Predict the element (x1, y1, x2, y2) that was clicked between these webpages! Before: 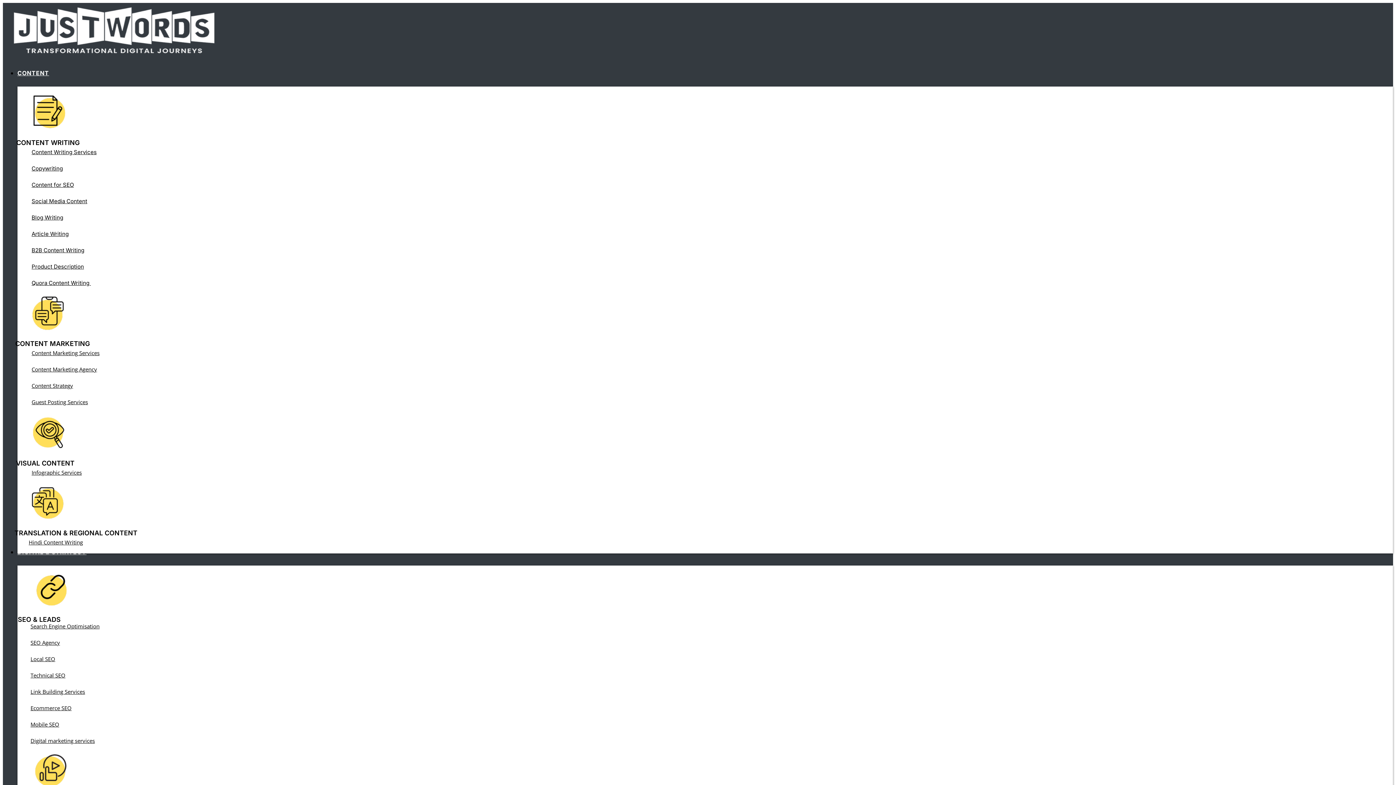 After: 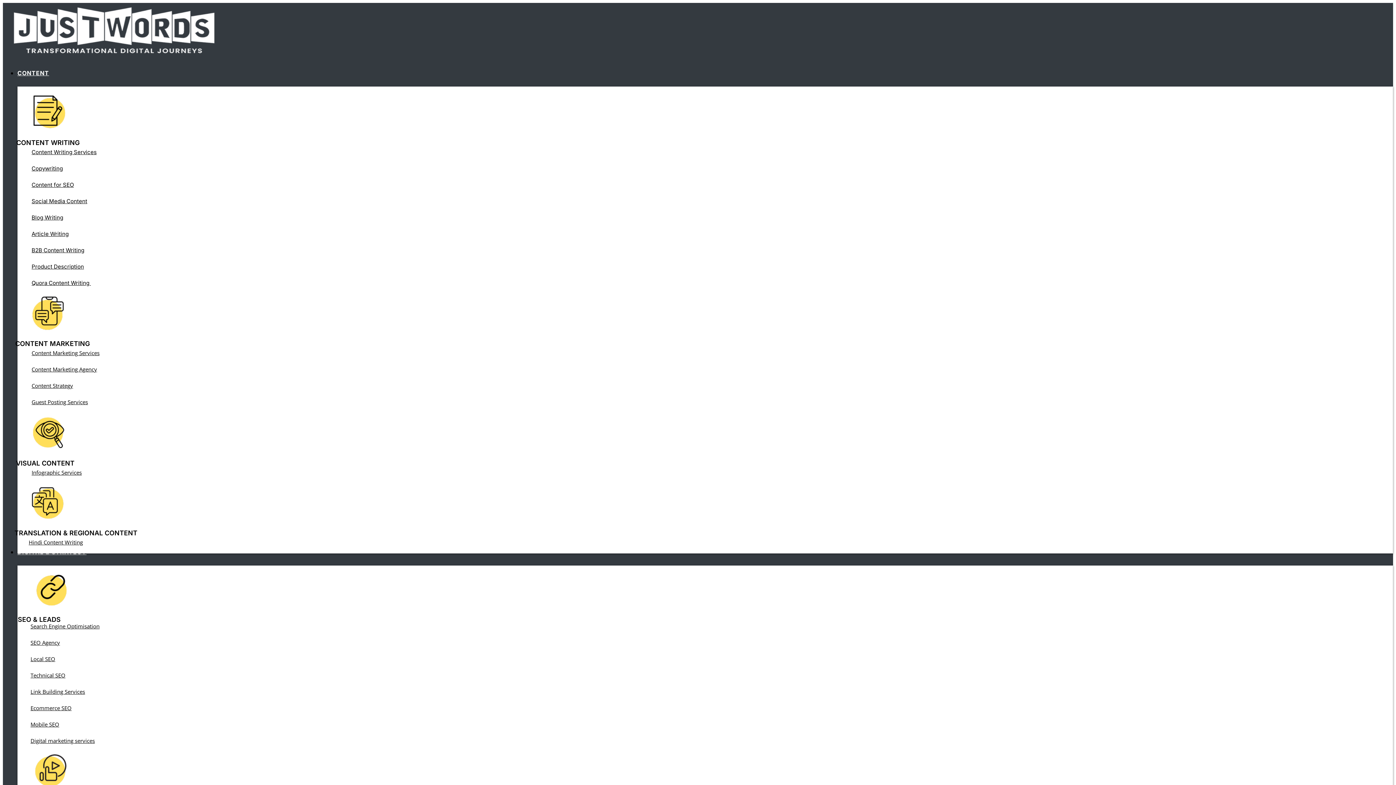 Action: label: Mobile SEO bbox: (30, 721, 59, 728)